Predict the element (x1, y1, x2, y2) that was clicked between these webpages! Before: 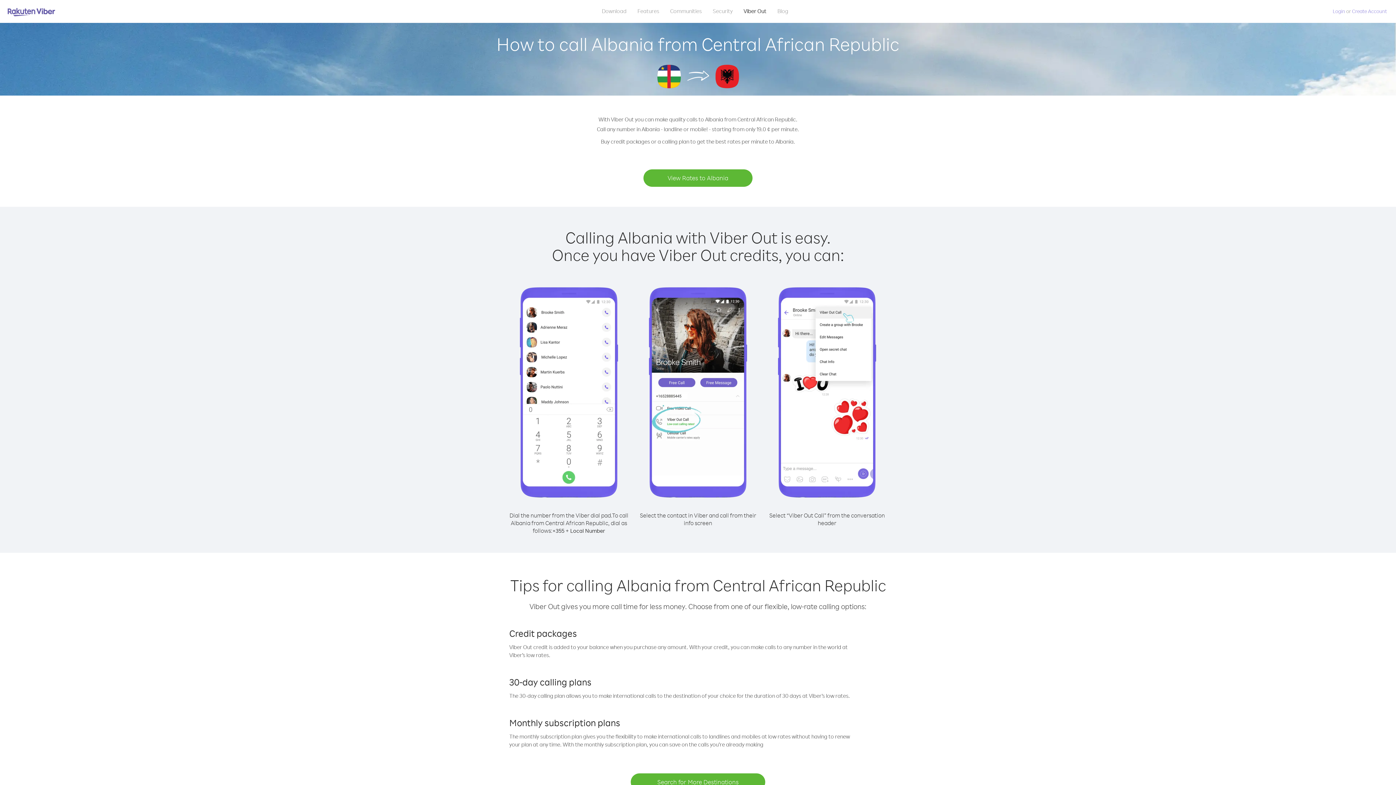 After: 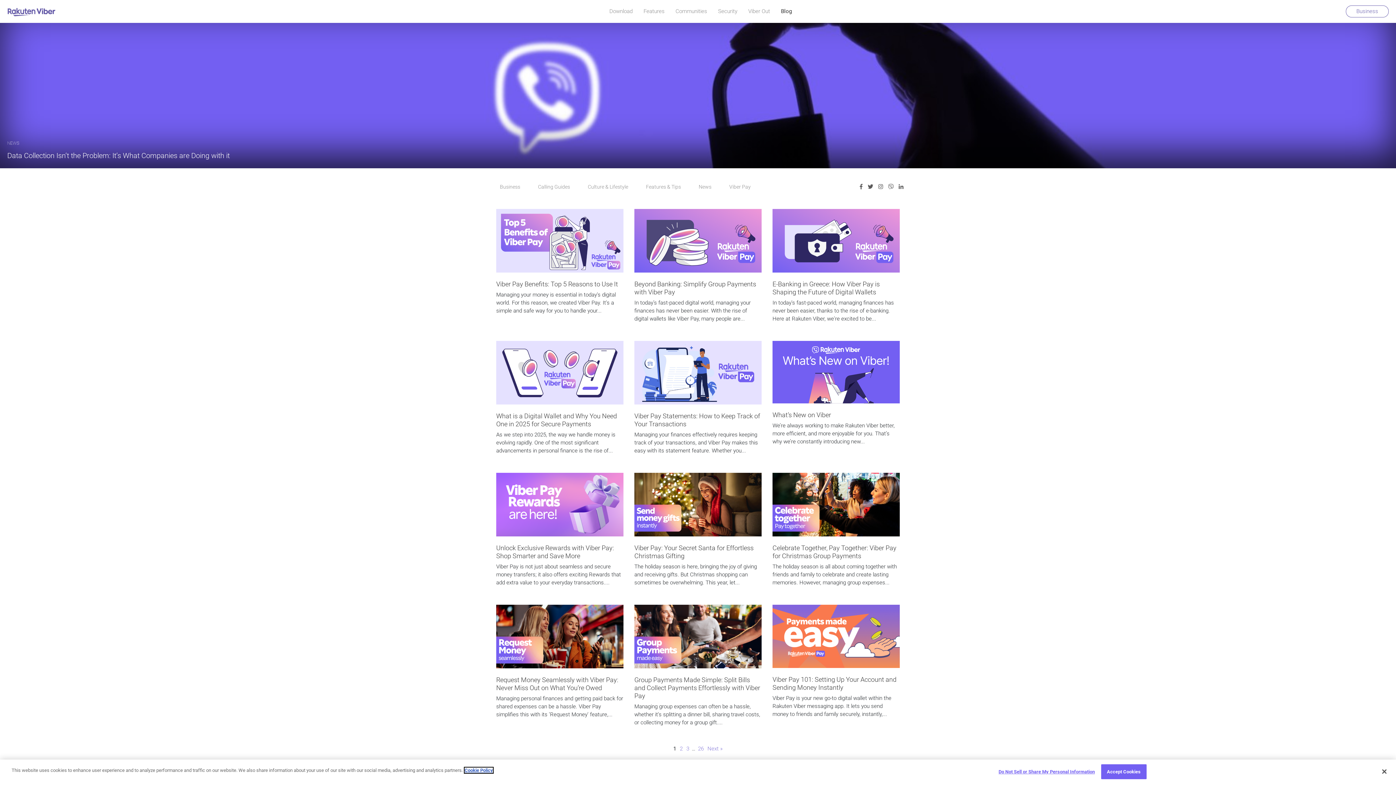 Action: label: Blog bbox: (772, 5, 794, 16)